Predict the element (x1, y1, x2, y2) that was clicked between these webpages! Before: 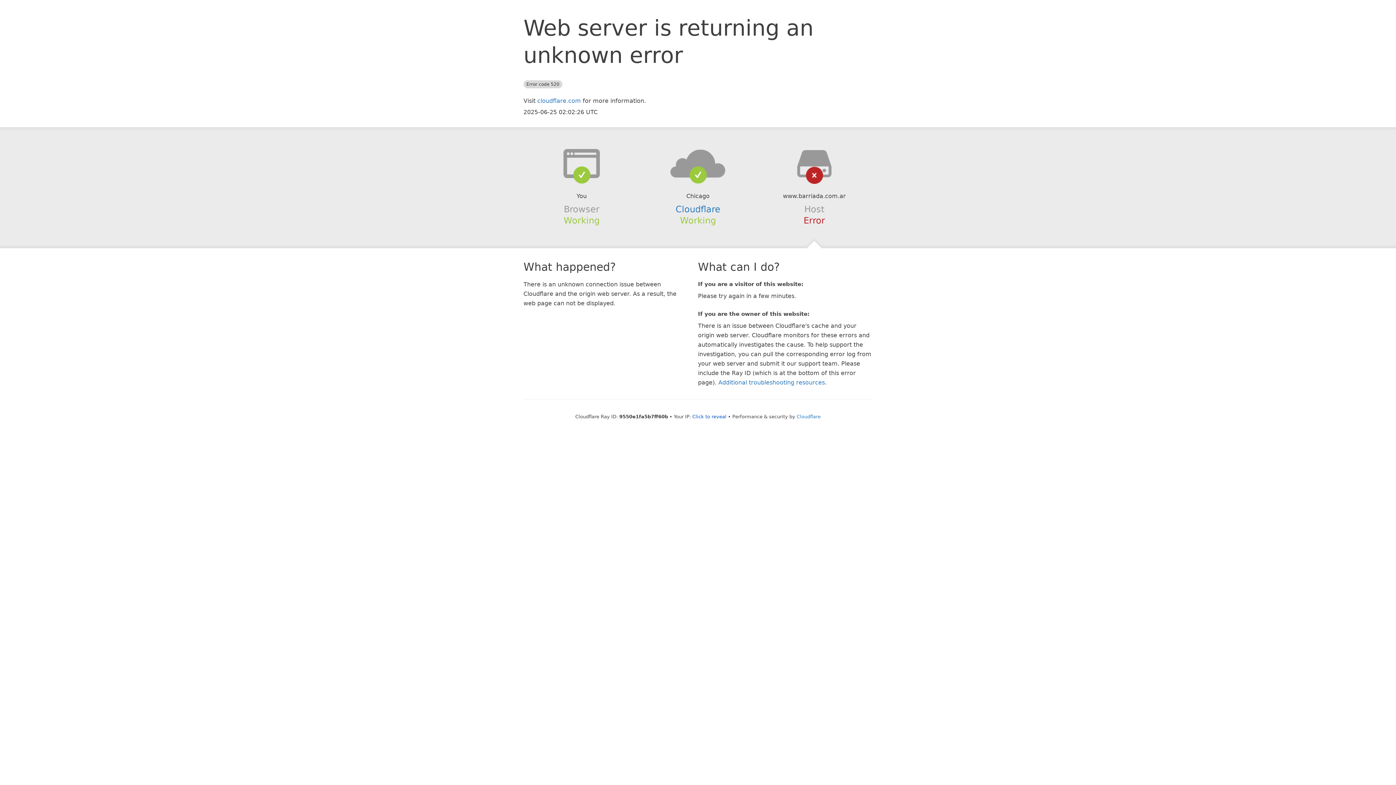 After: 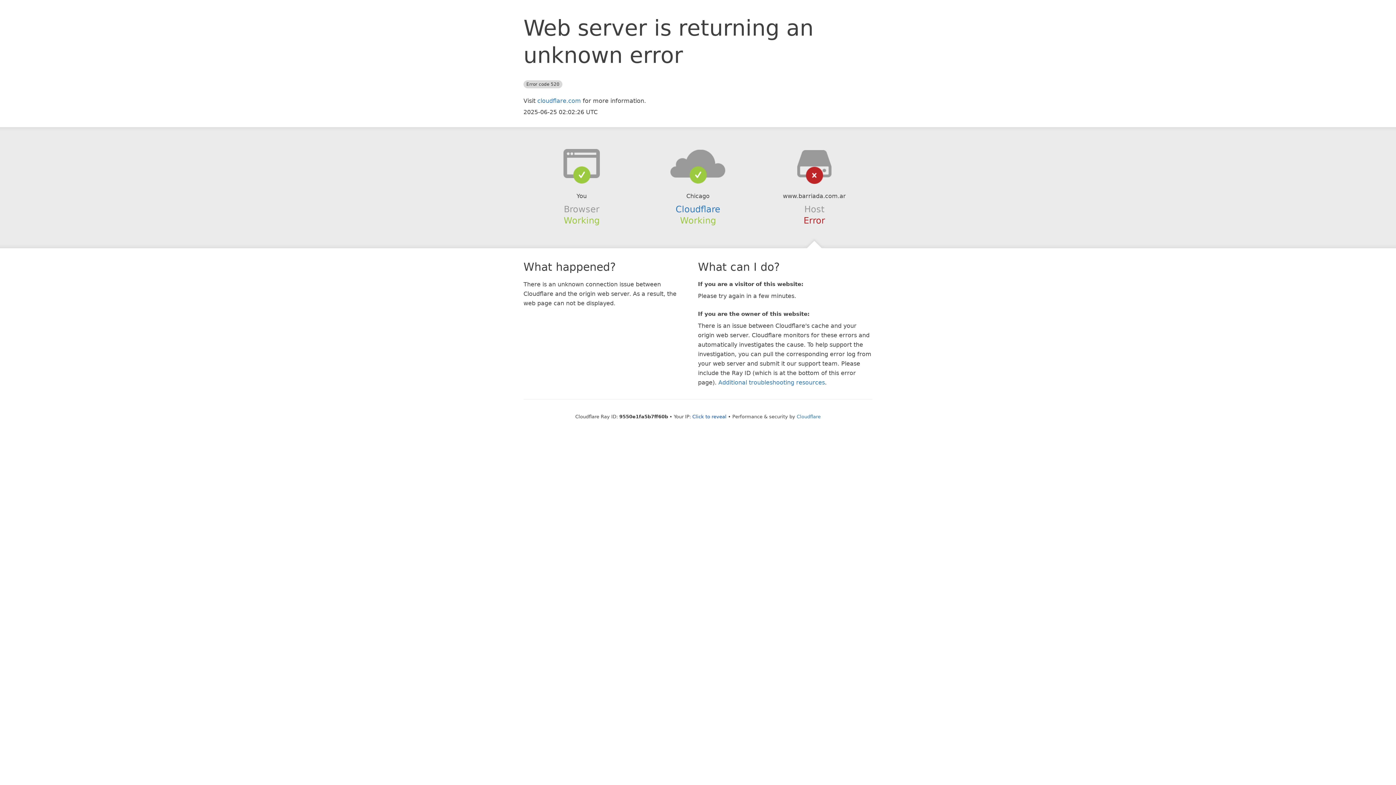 Action: bbox: (639, 148, 756, 178)